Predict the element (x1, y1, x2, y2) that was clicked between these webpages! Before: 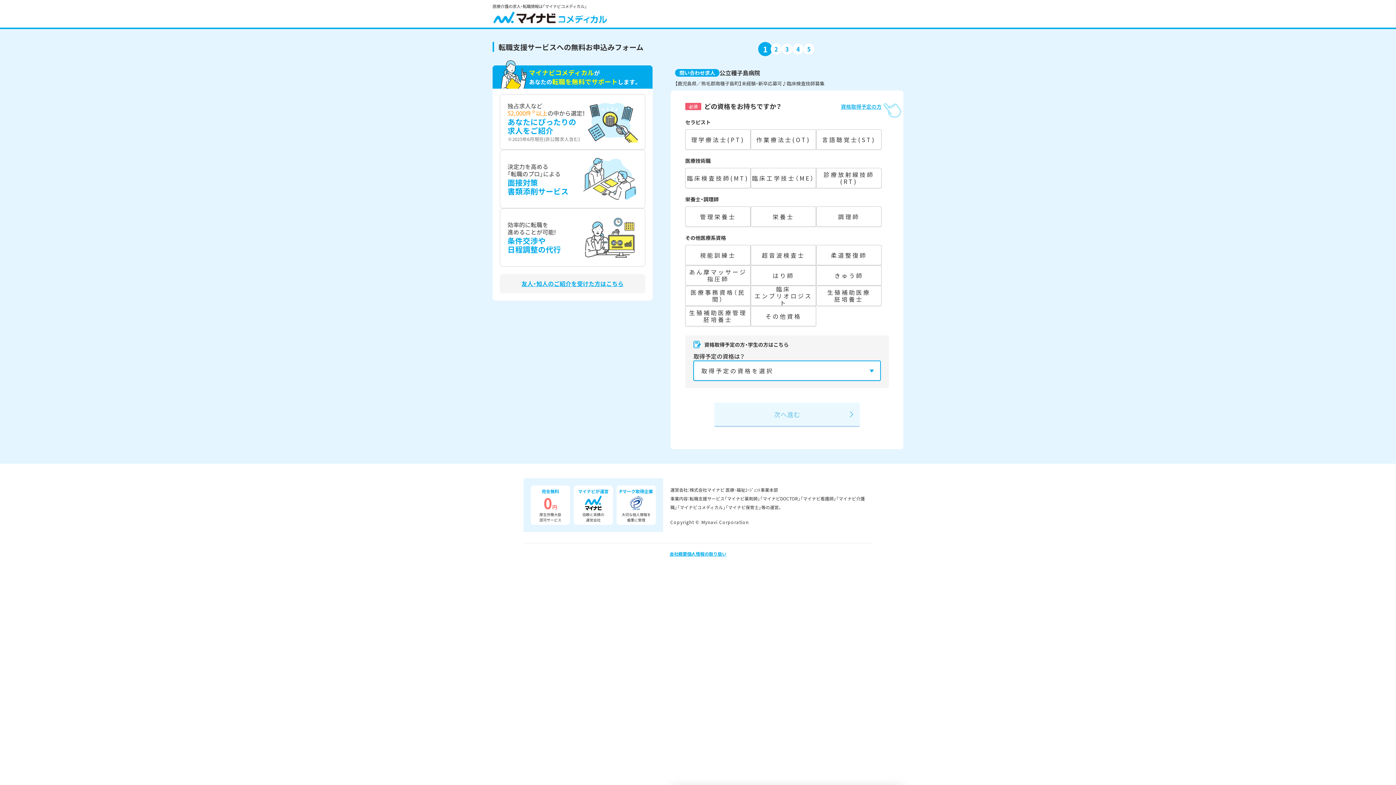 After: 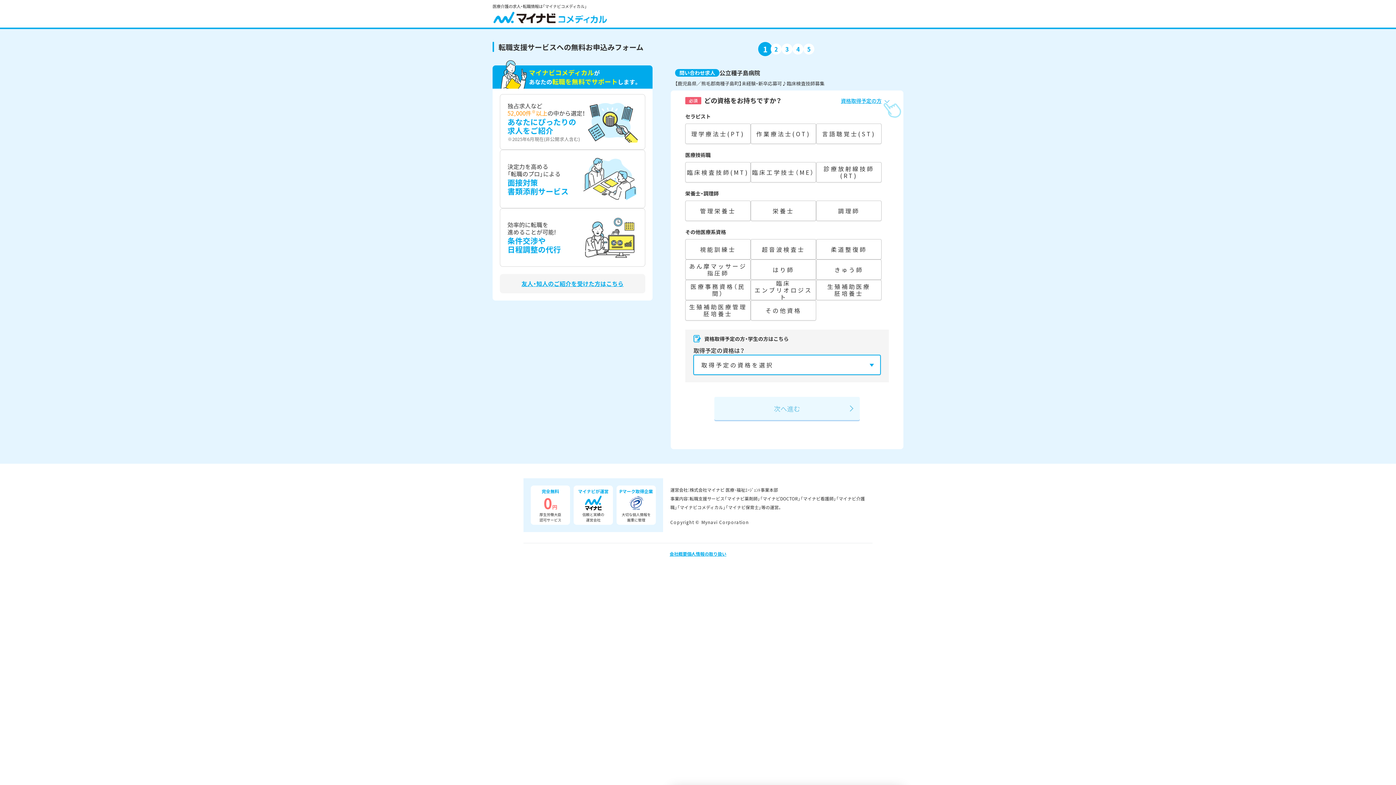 Action: bbox: (841, 102, 889, 110) label: 資格取得予定の方